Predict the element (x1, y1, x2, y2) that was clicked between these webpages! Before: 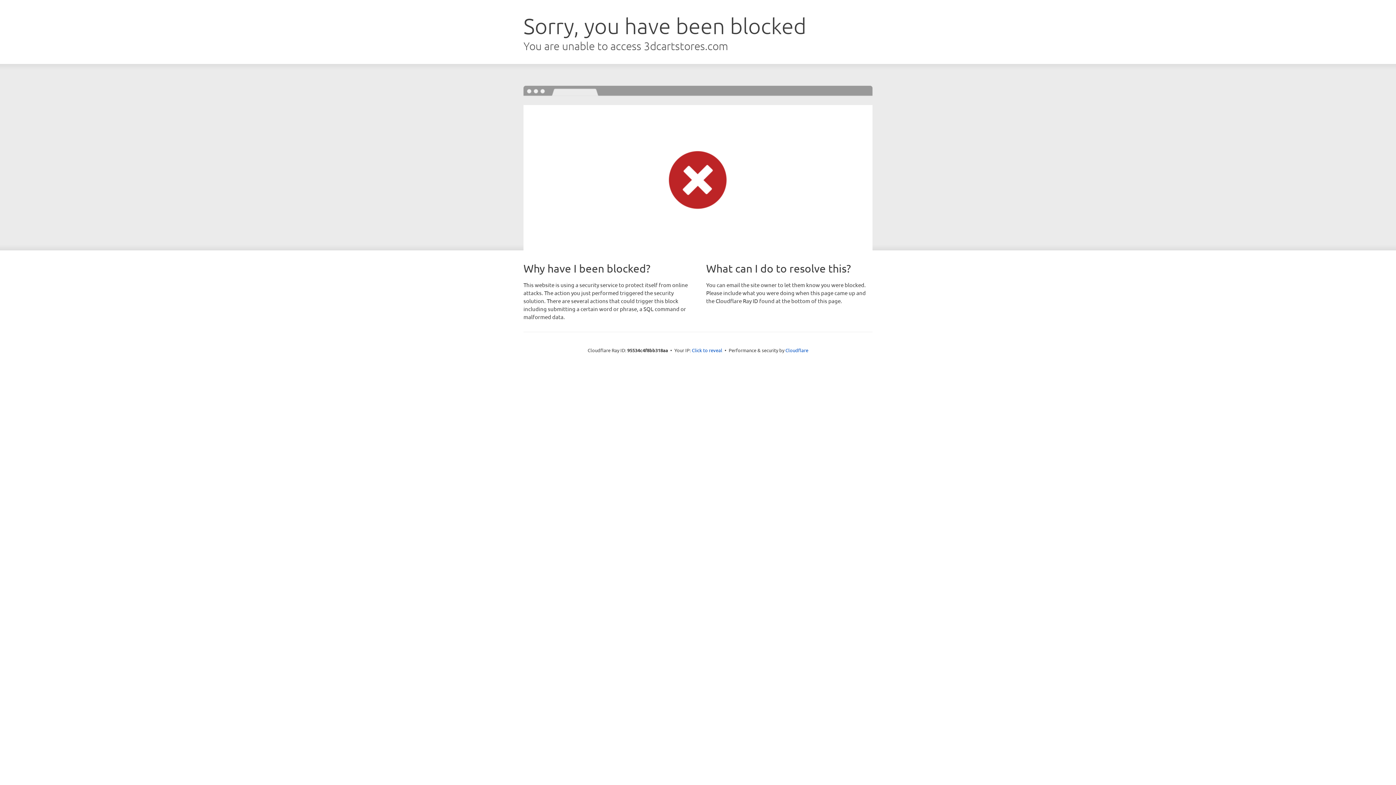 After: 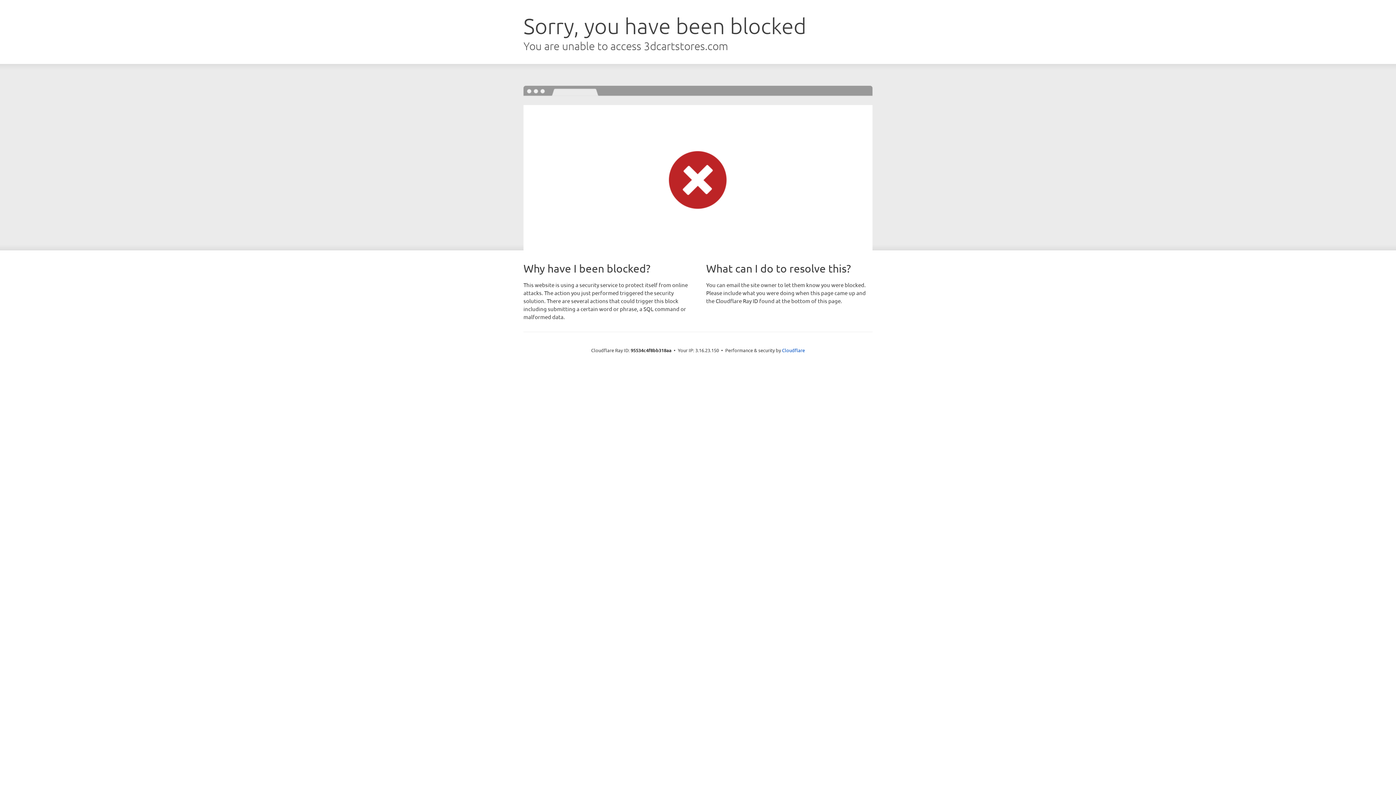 Action: label: Click to reveal bbox: (692, 346, 722, 353)